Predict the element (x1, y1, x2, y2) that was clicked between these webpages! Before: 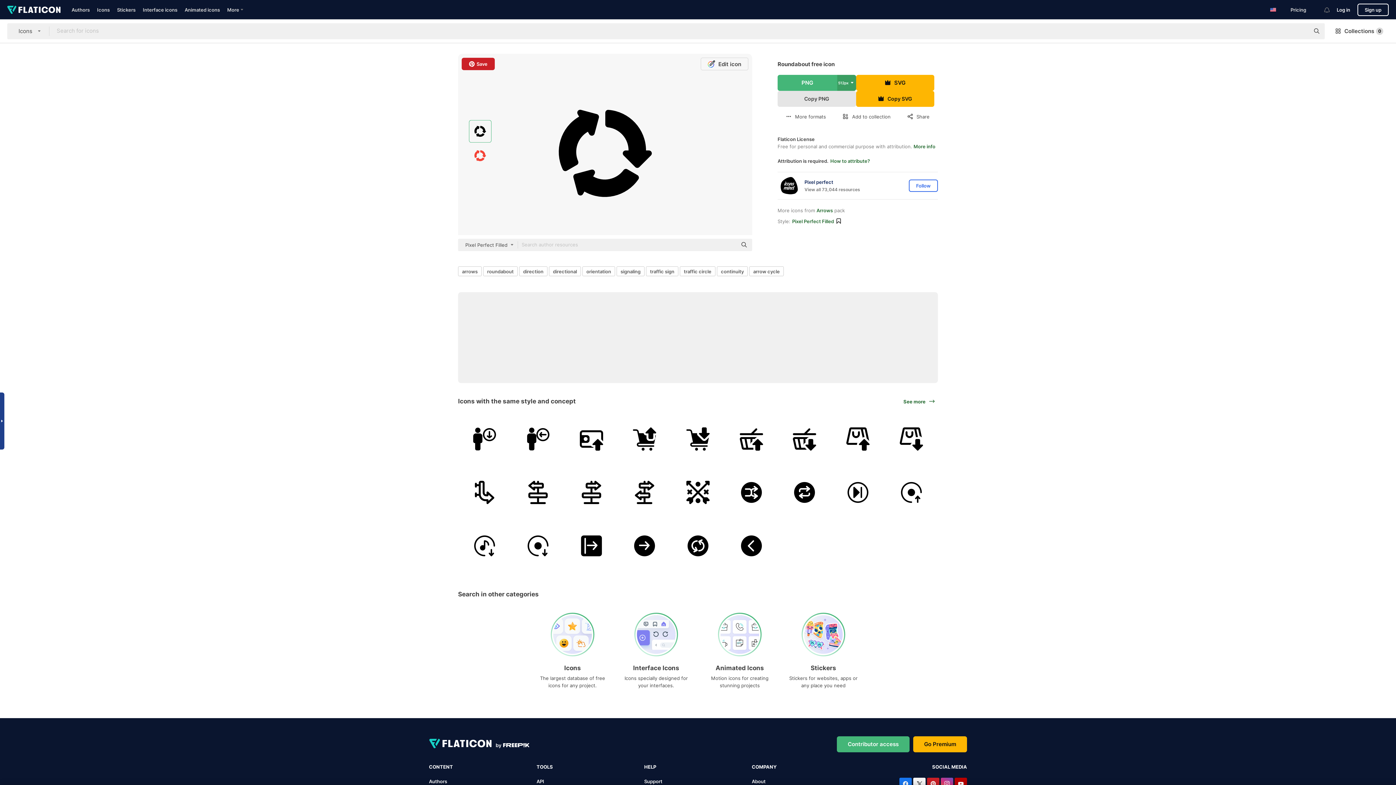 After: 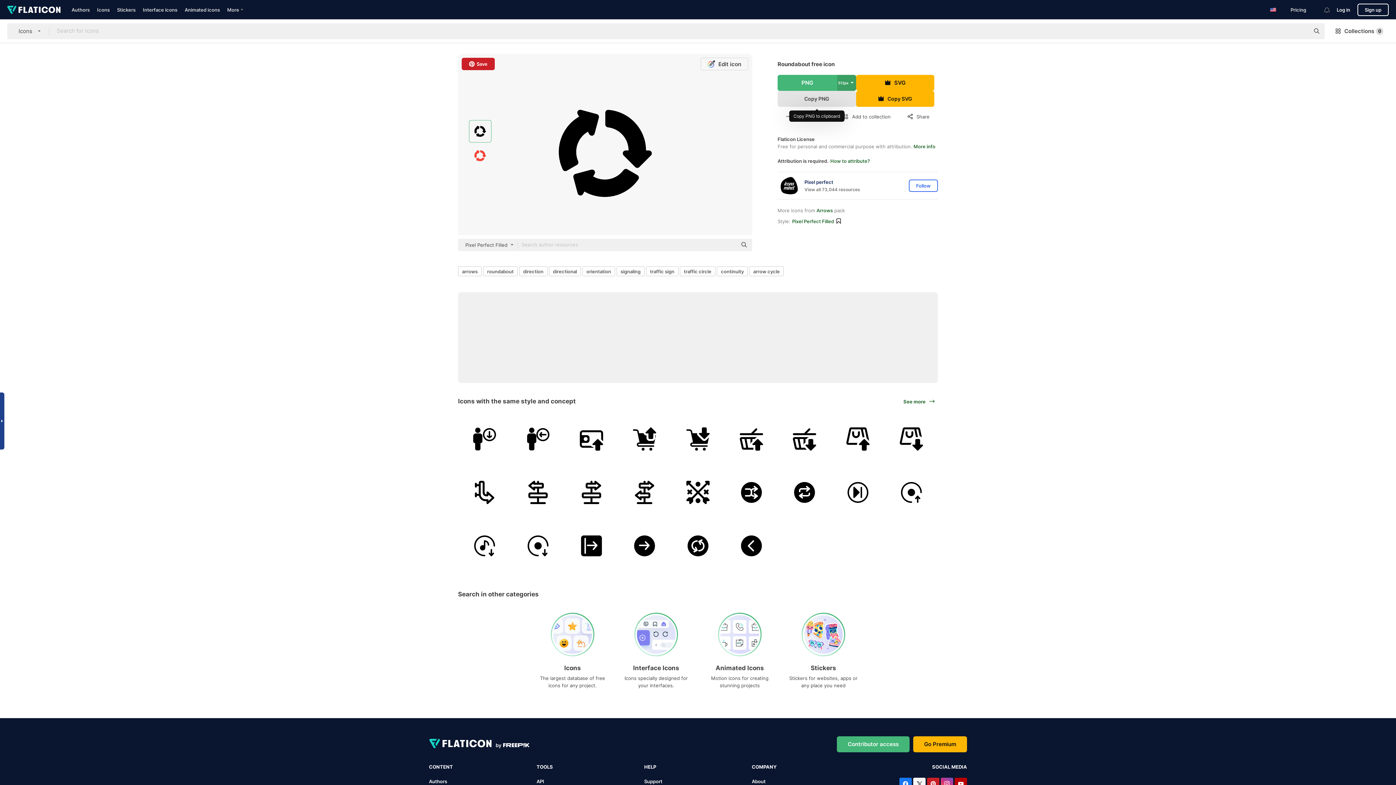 Action: bbox: (777, 90, 856, 106) label: Copy PNG